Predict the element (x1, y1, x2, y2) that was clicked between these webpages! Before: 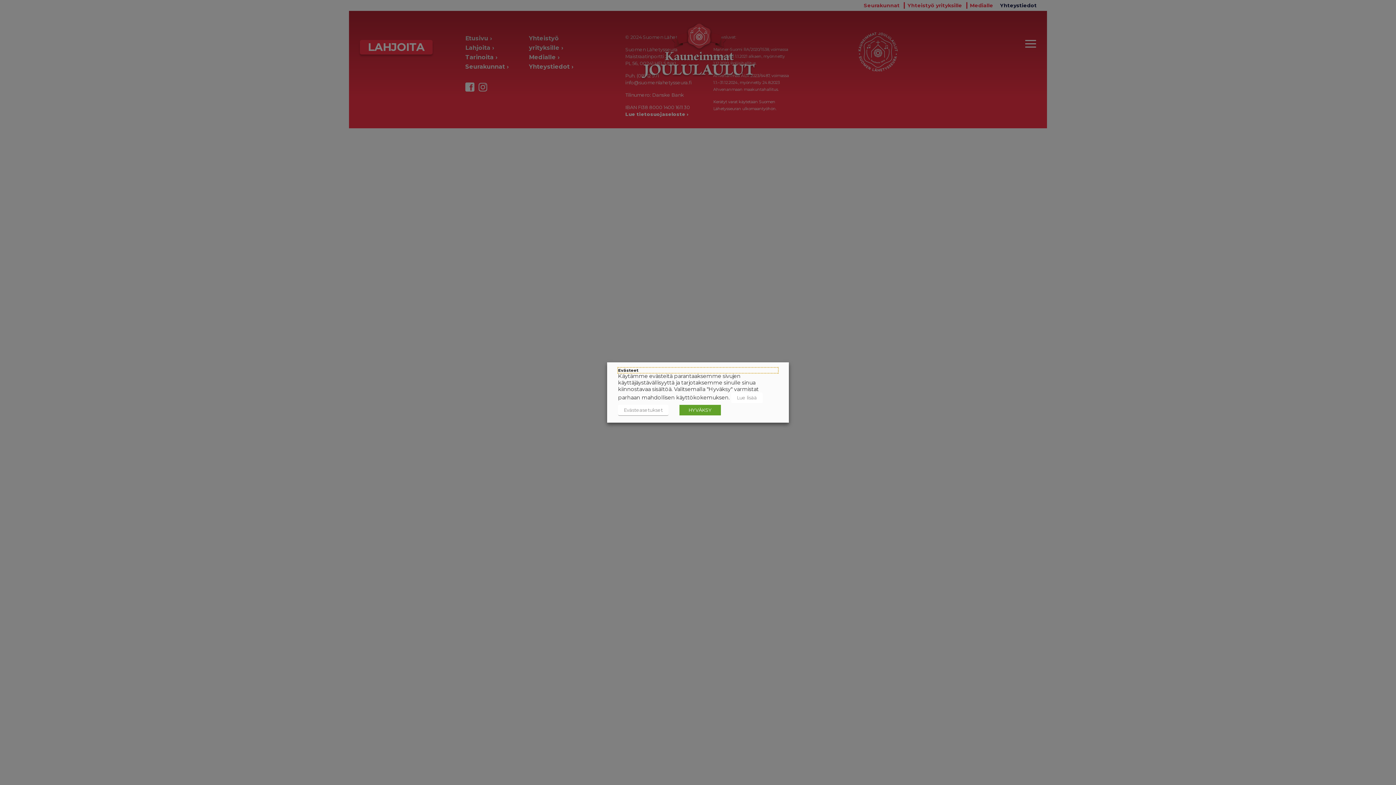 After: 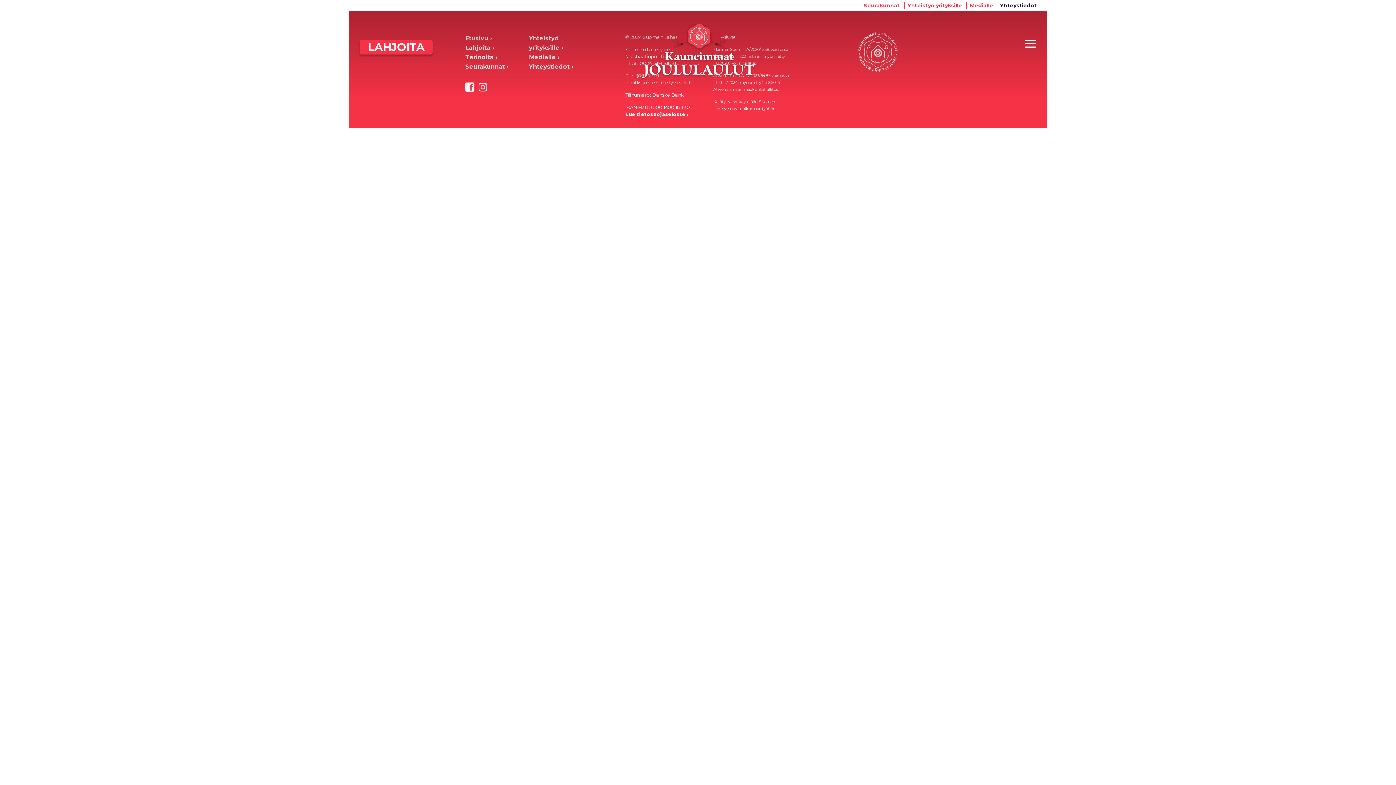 Action: label: HYVÄKSY bbox: (679, 405, 721, 415)